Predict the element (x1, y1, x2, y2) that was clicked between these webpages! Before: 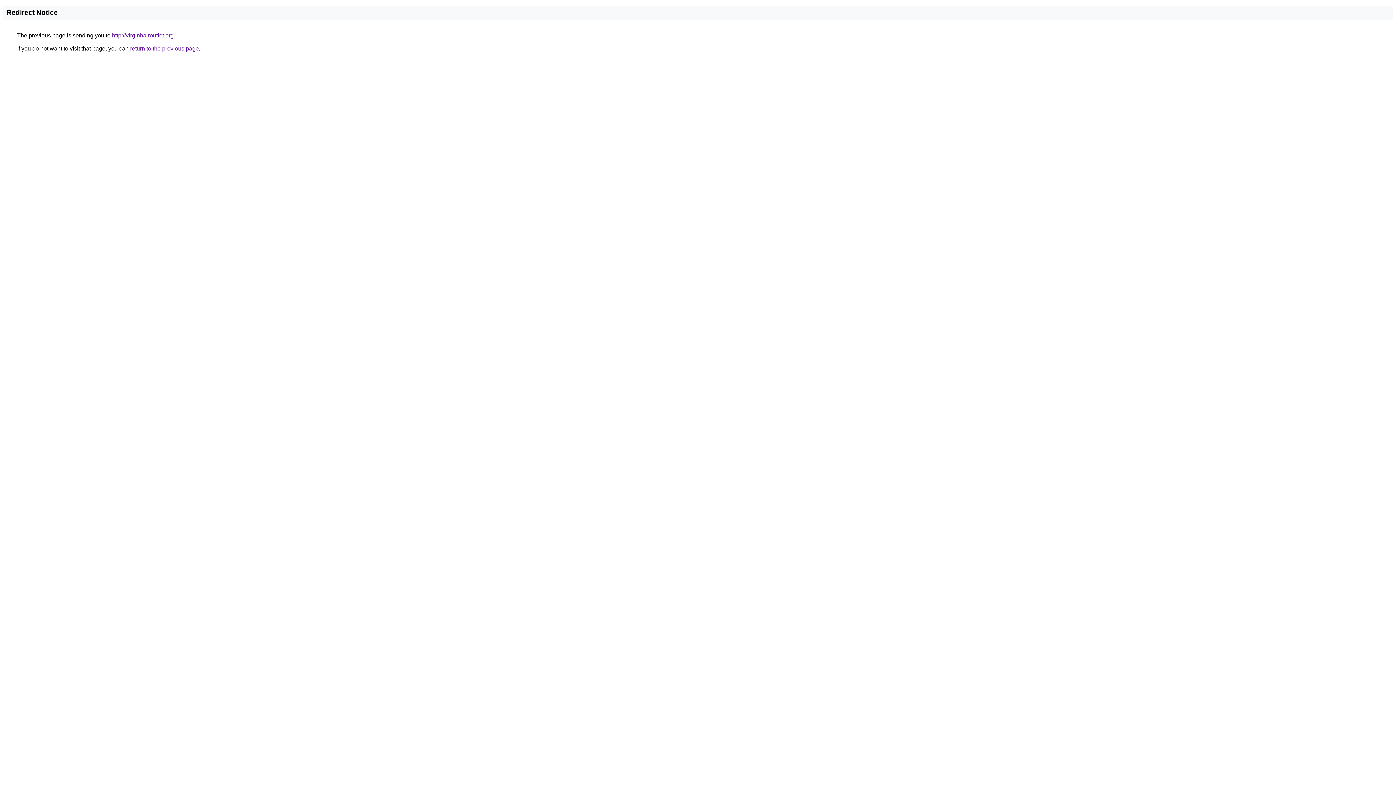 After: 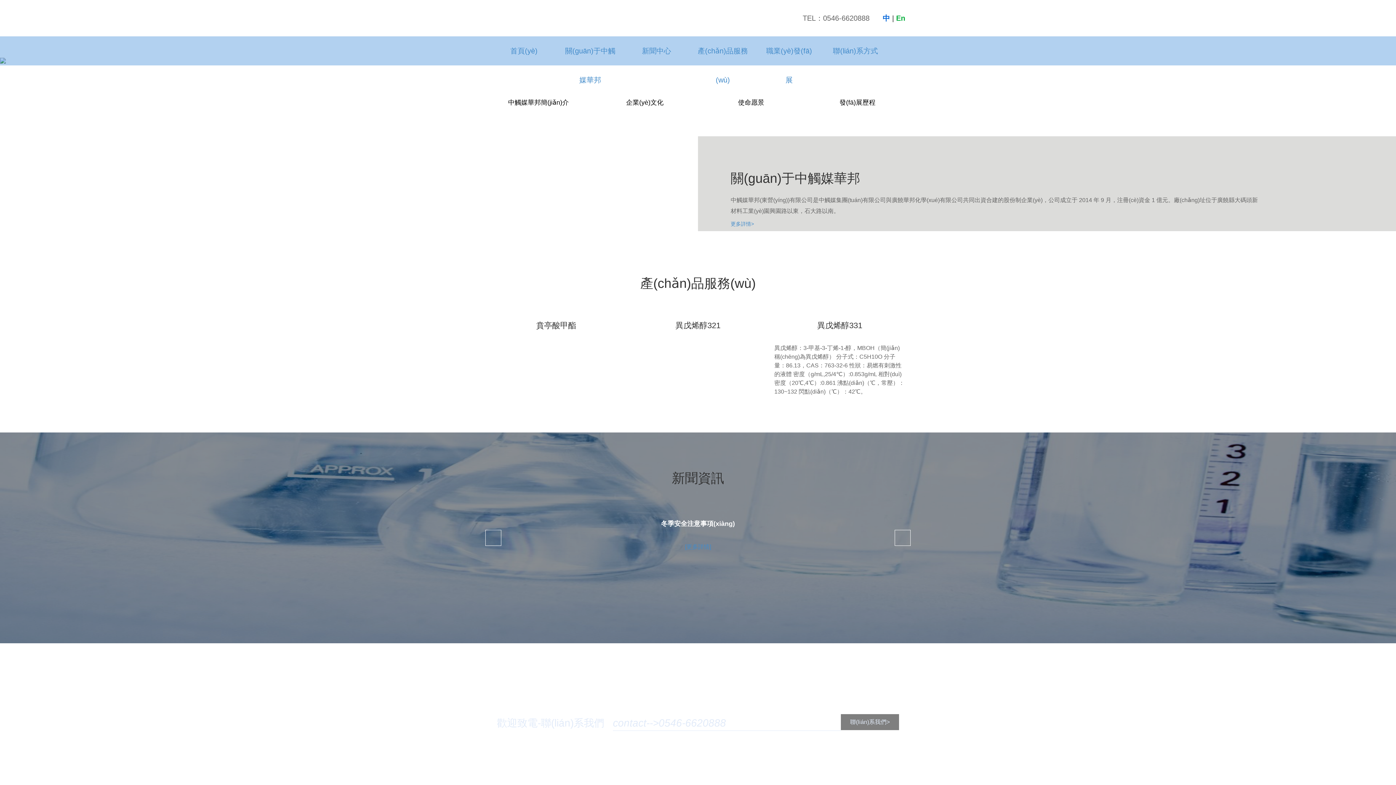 Action: label: http://virginhairoutlet.org bbox: (112, 32, 173, 38)